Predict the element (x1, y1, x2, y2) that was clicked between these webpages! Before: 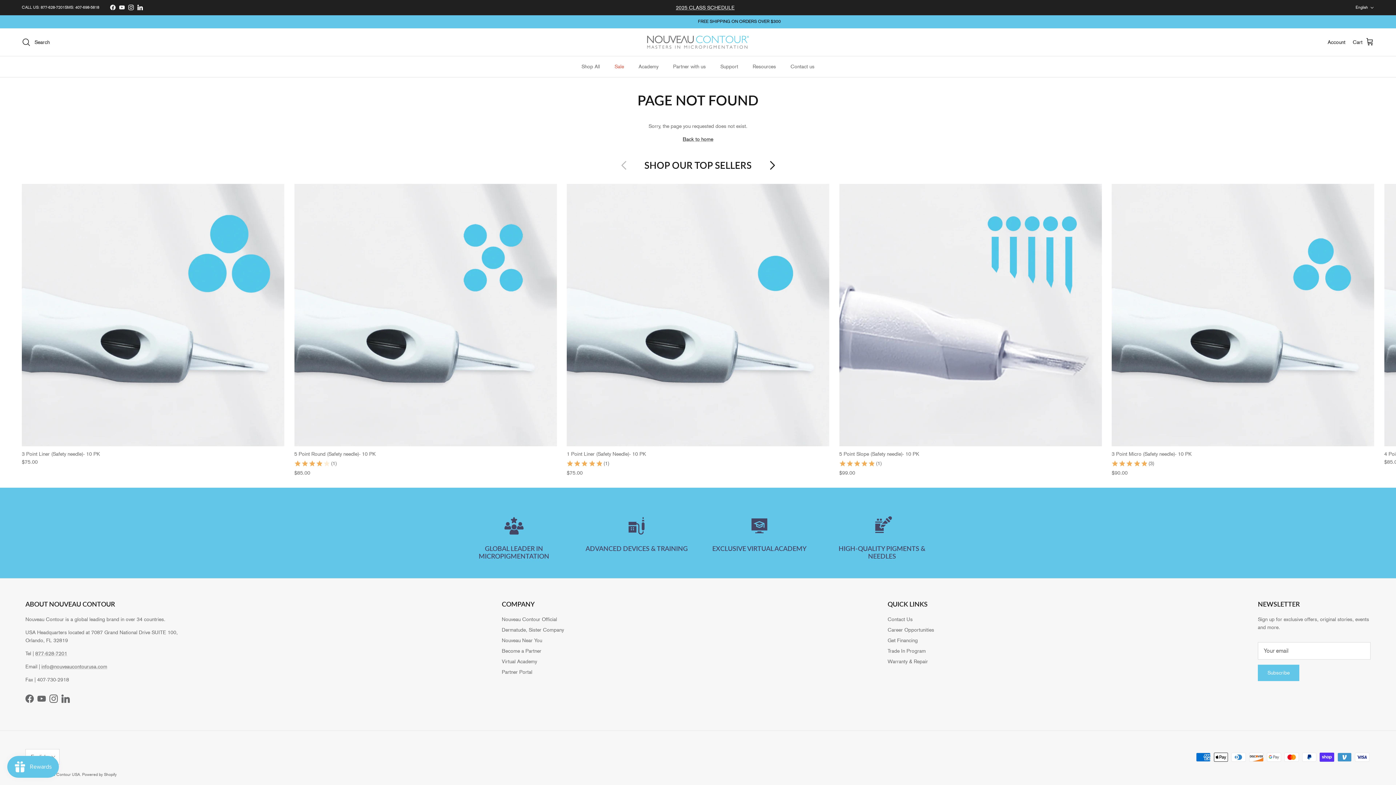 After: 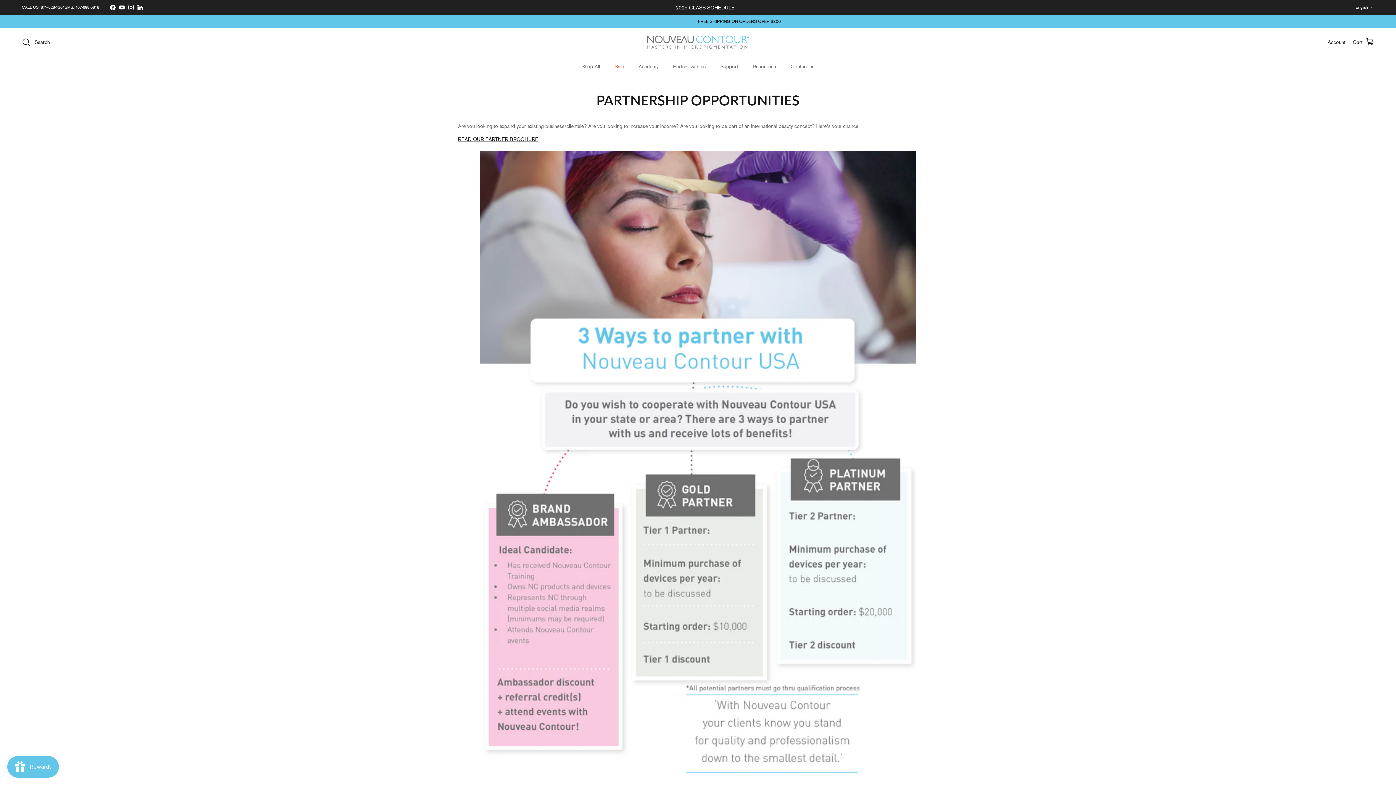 Action: label: Partner with us bbox: (666, 56, 712, 77)